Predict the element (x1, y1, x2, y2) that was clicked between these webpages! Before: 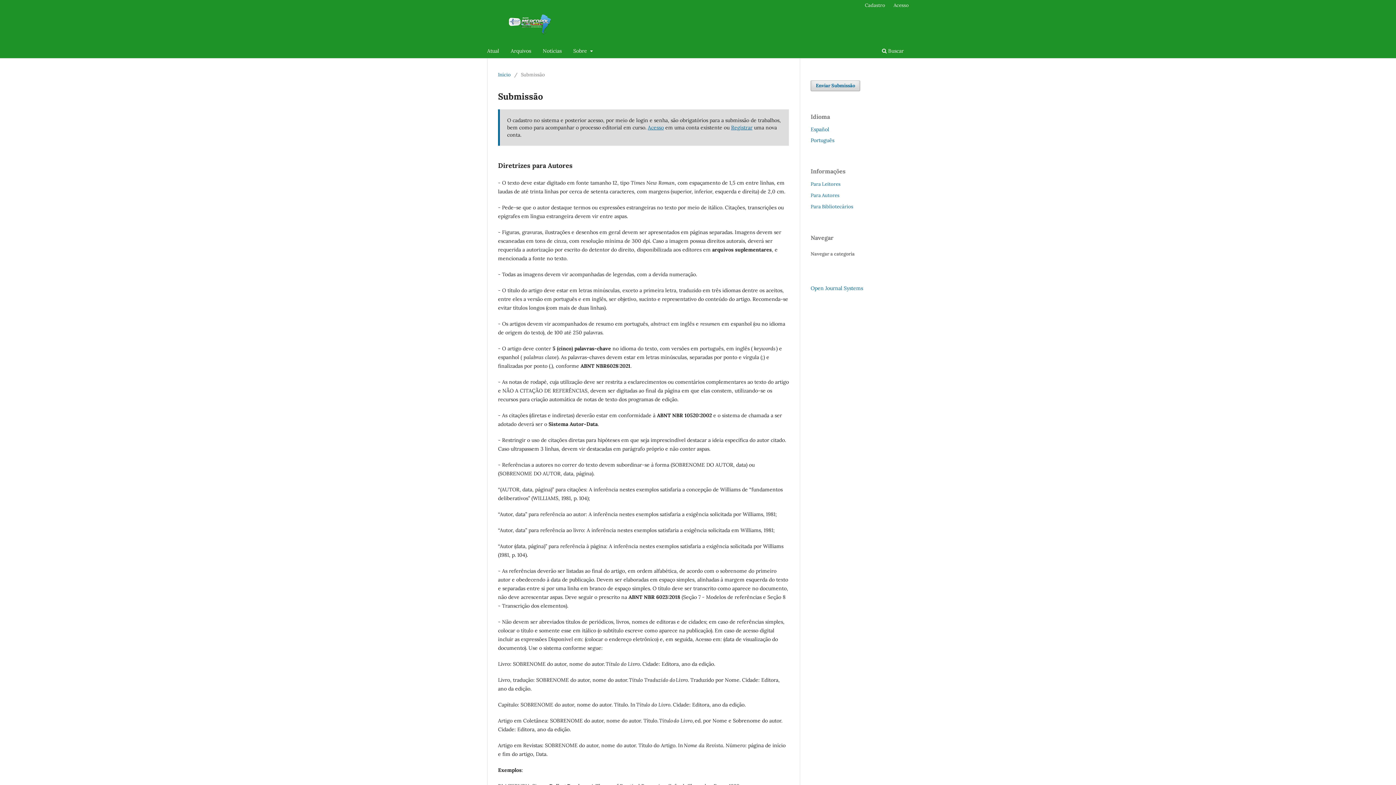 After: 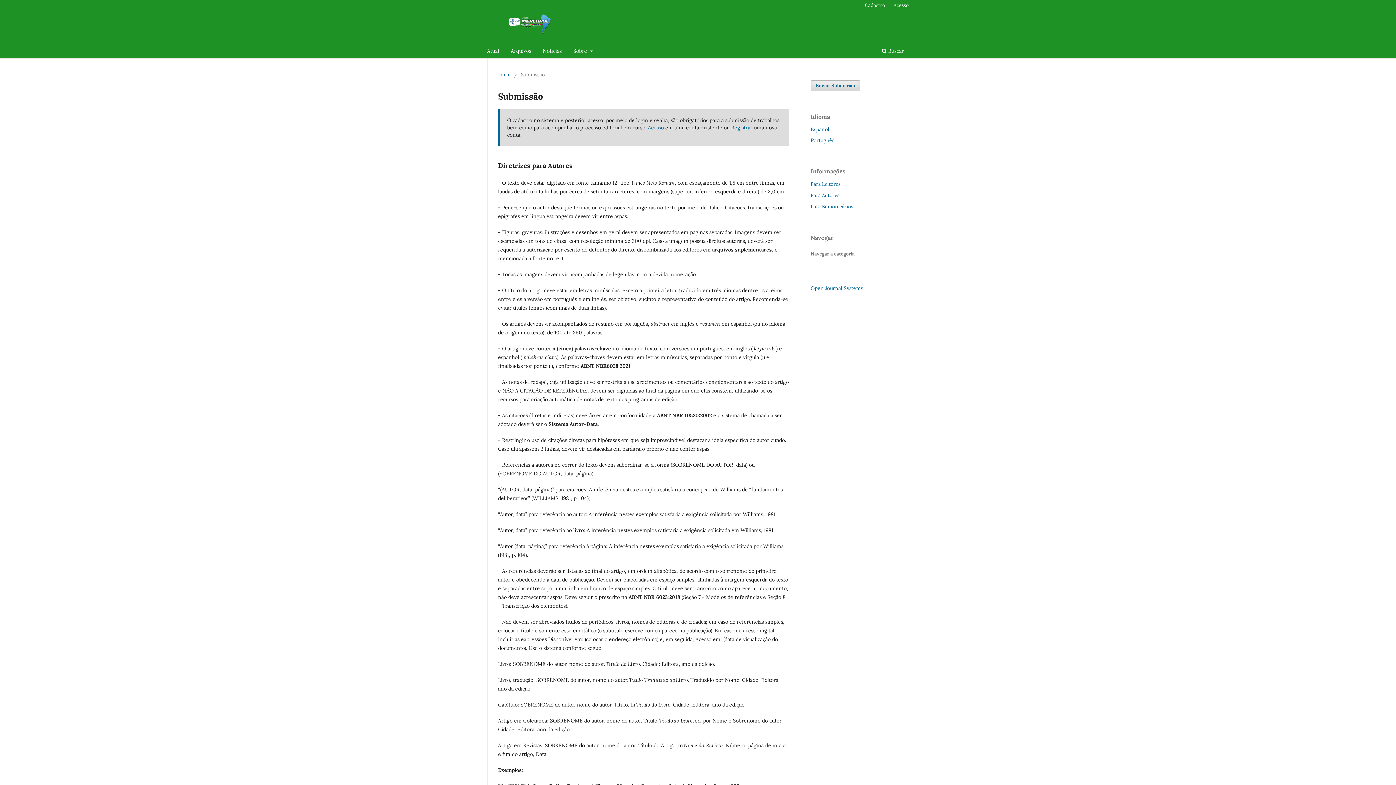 Action: label: Enviar Submissão bbox: (810, 80, 860, 91)